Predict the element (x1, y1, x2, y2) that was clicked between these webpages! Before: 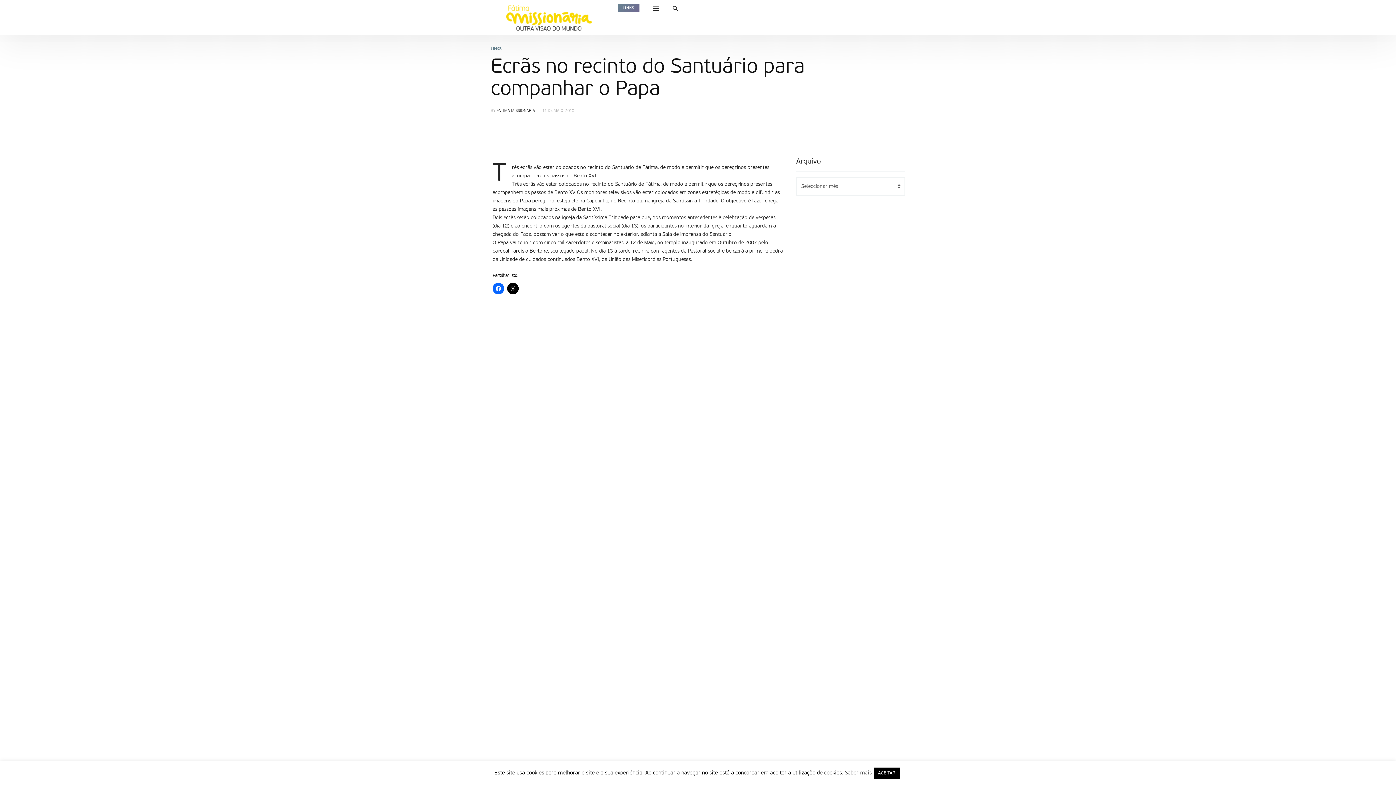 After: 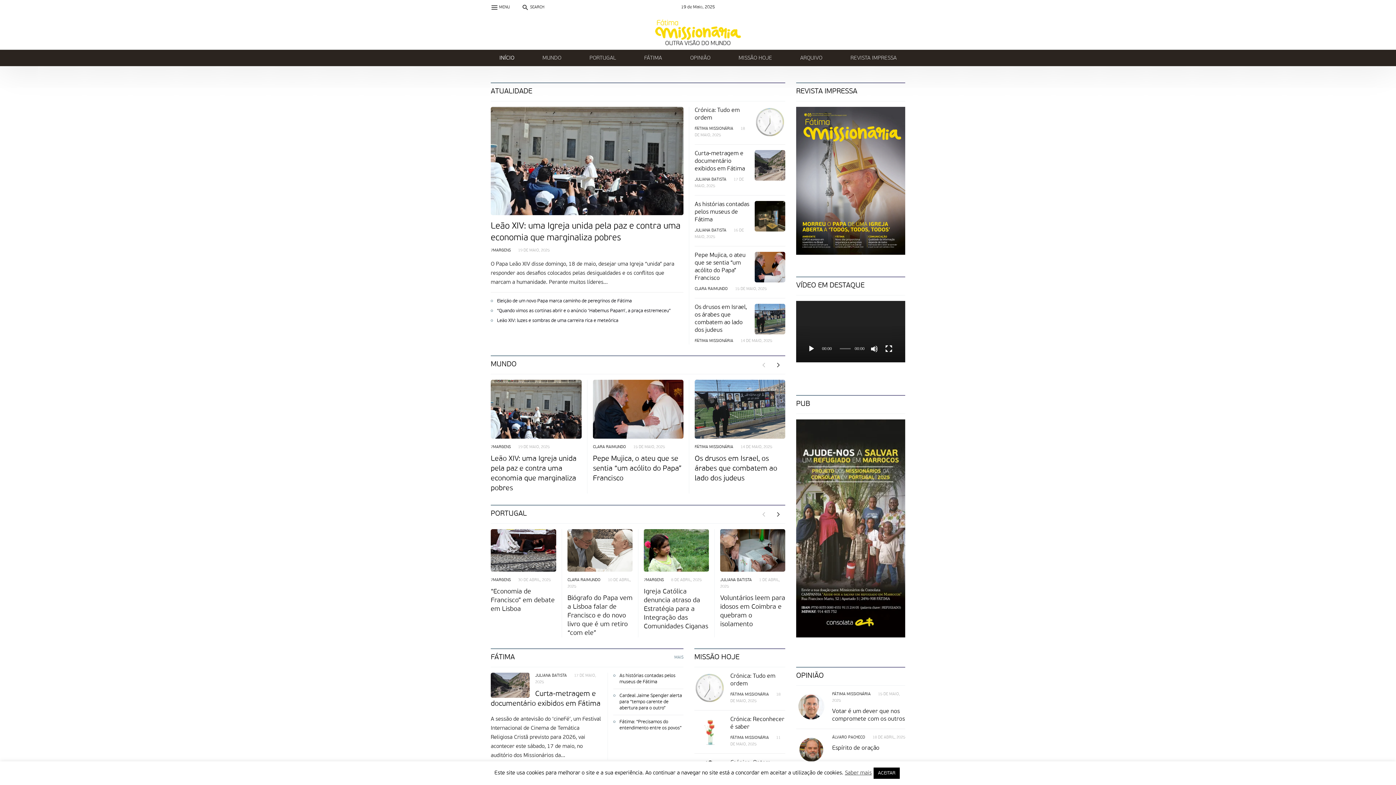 Action: label: Fátima Missionária bbox: (485, 0, 612, 35)